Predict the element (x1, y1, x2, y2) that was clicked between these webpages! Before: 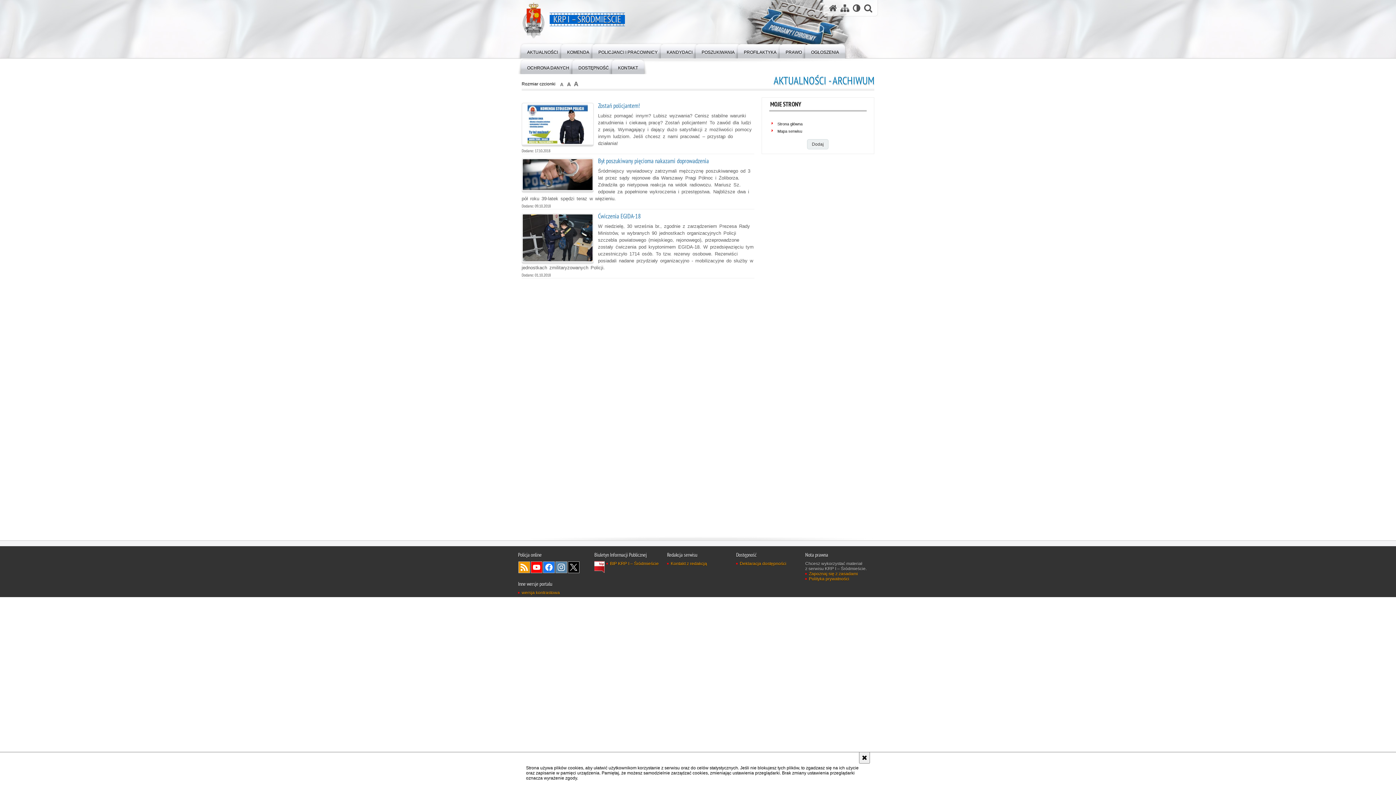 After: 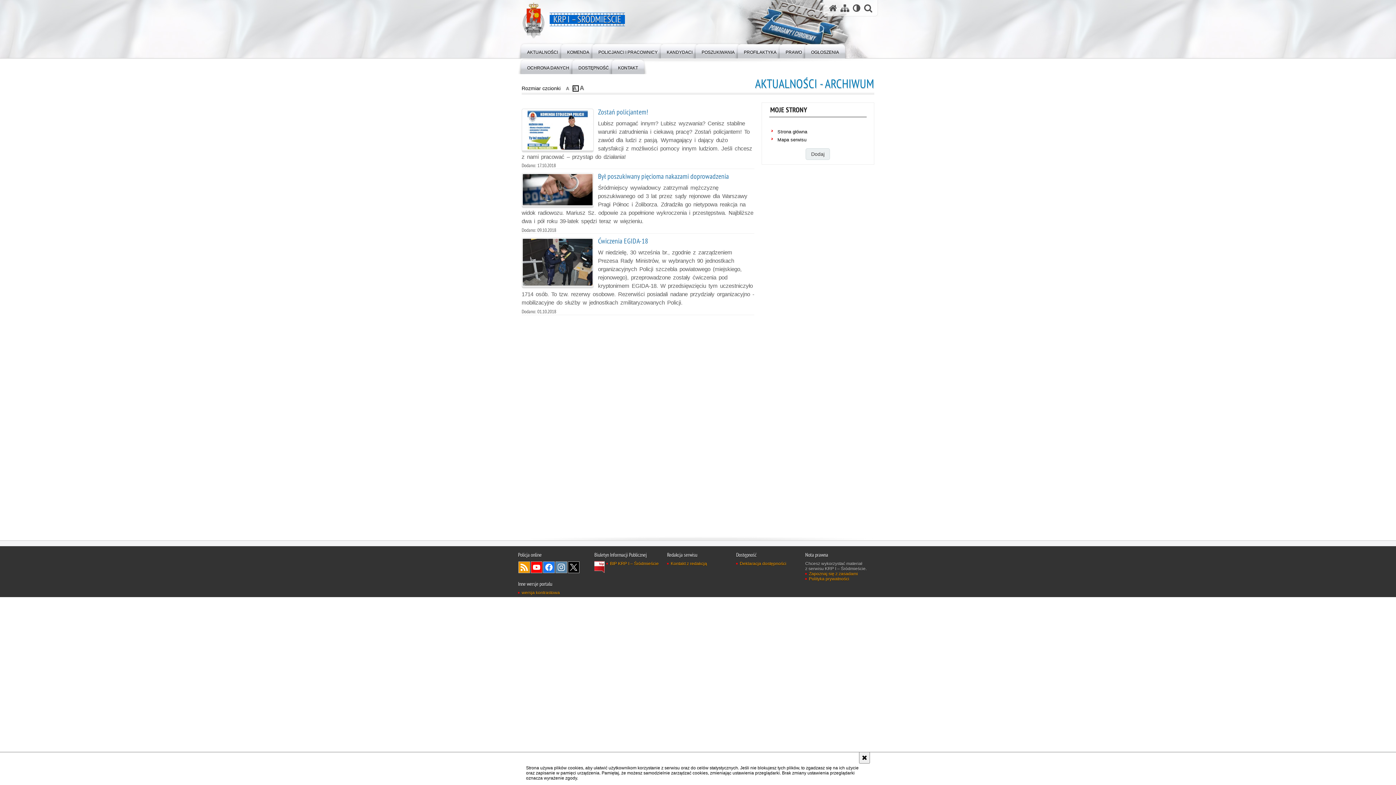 Action: label: czcionka średnia bbox: (566, 81, 573, 87)